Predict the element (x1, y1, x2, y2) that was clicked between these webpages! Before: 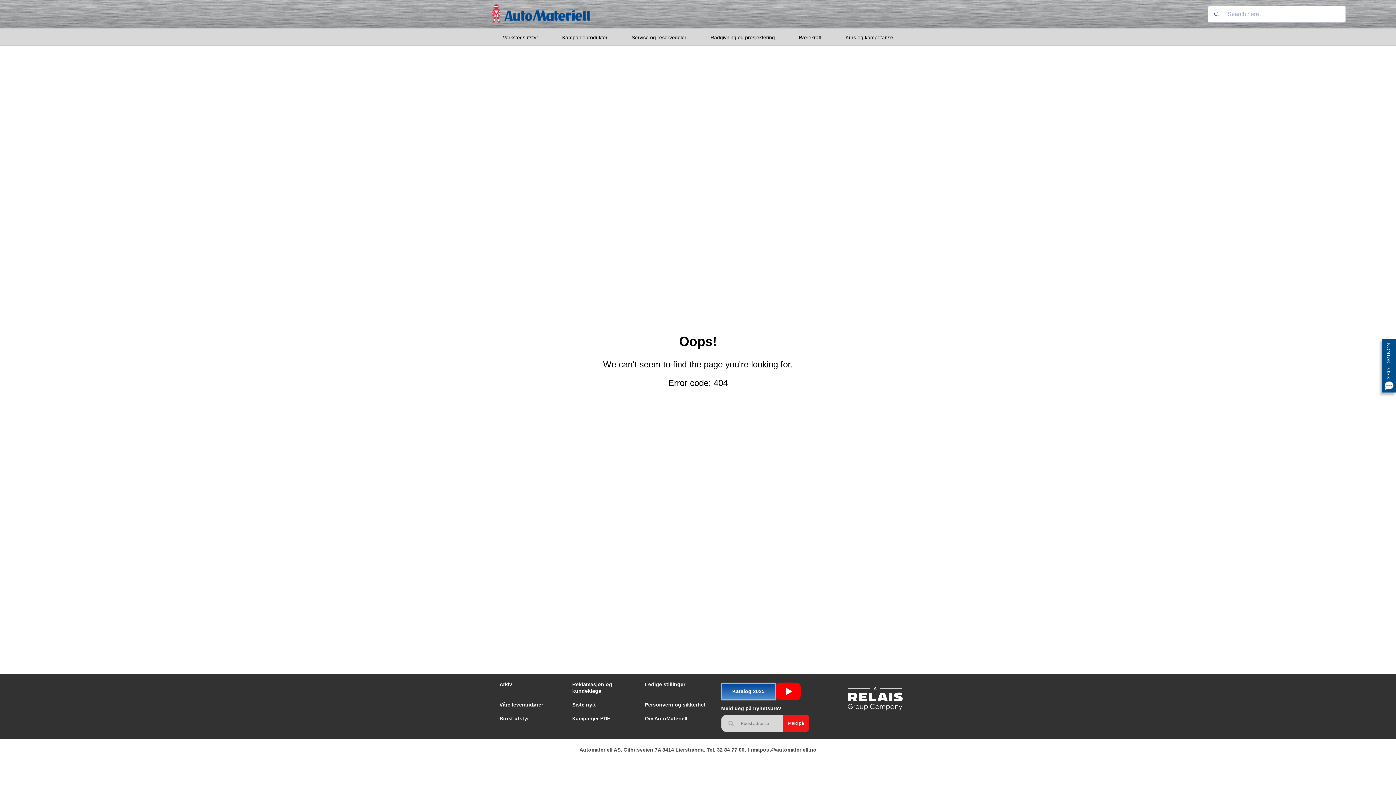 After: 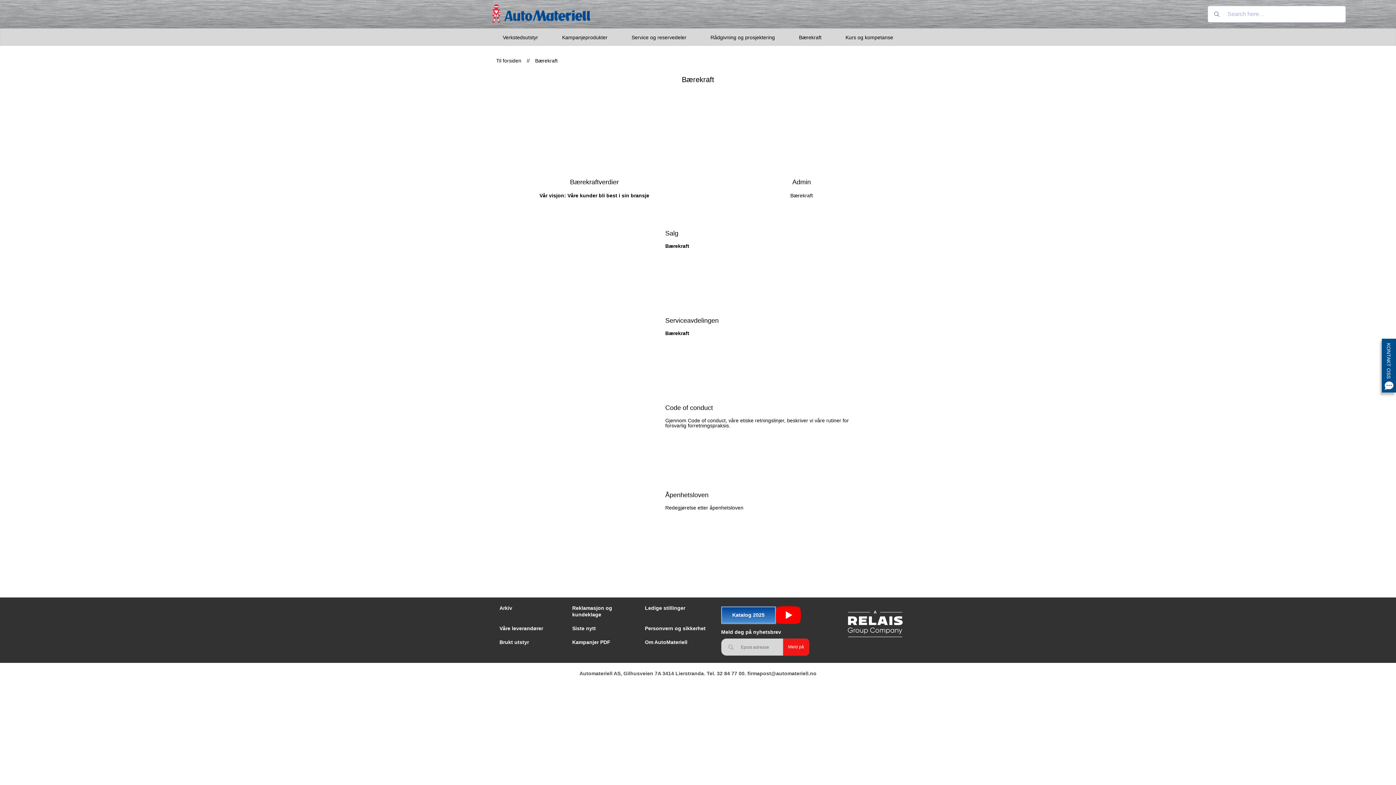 Action: bbox: (799, 34, 821, 40) label: Bærekraft